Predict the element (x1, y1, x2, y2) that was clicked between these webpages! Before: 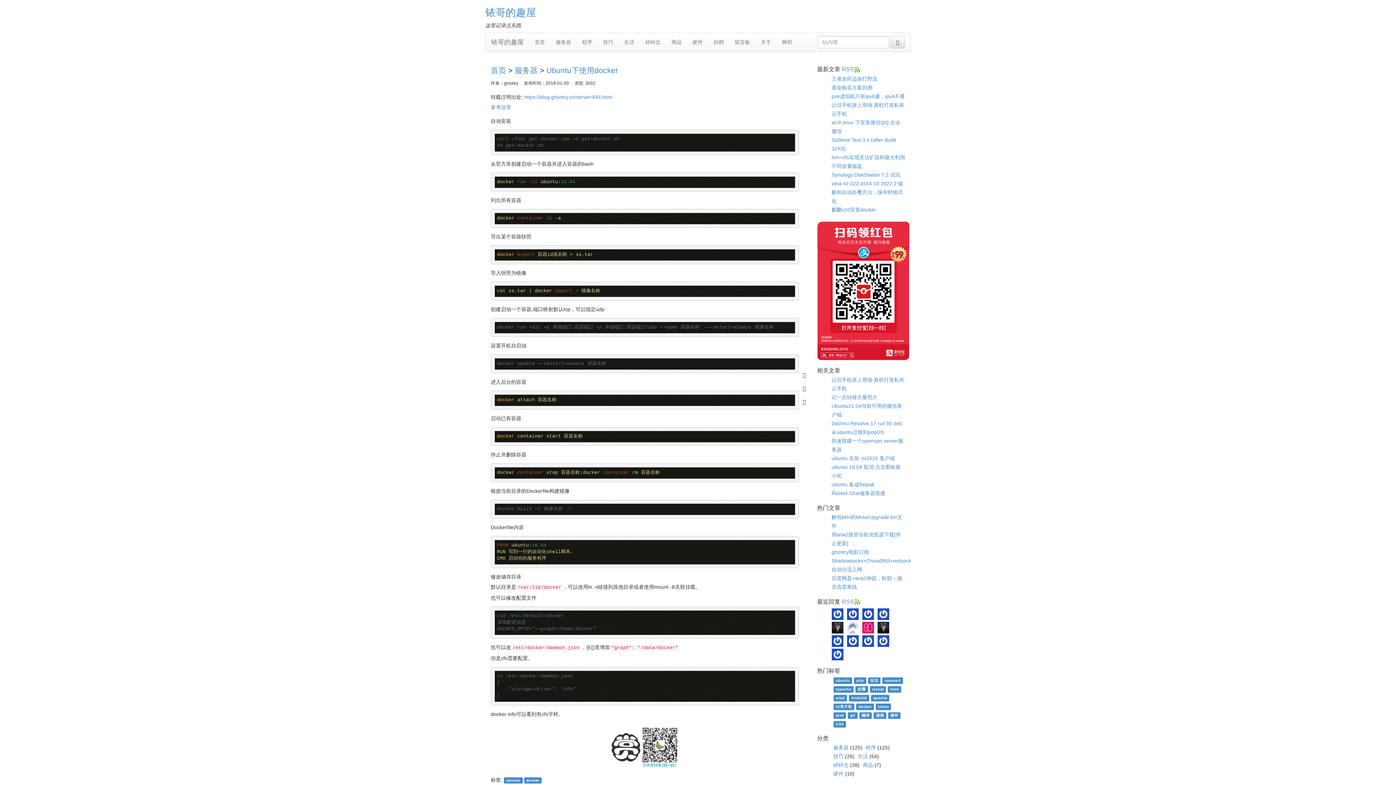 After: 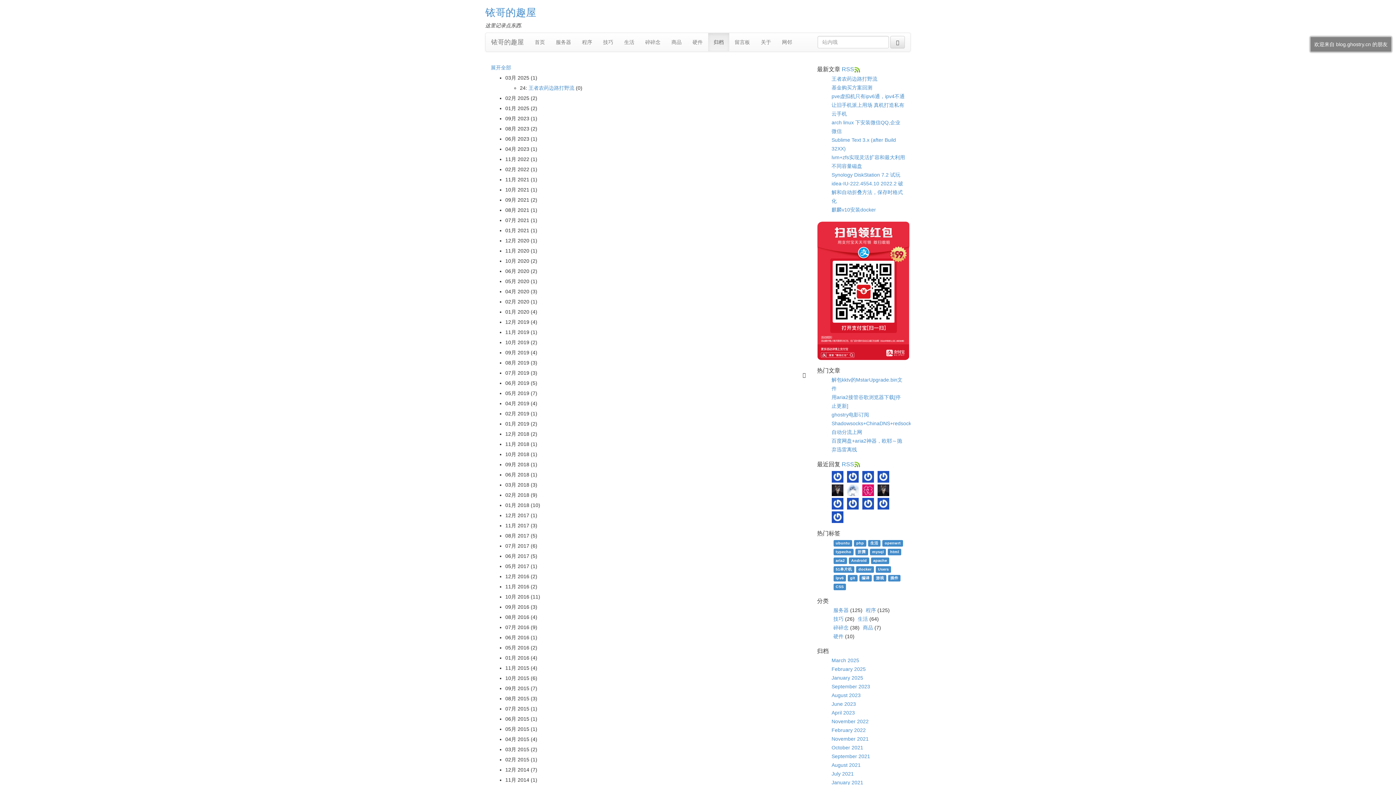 Action: bbox: (708, 33, 729, 51) label: 归档